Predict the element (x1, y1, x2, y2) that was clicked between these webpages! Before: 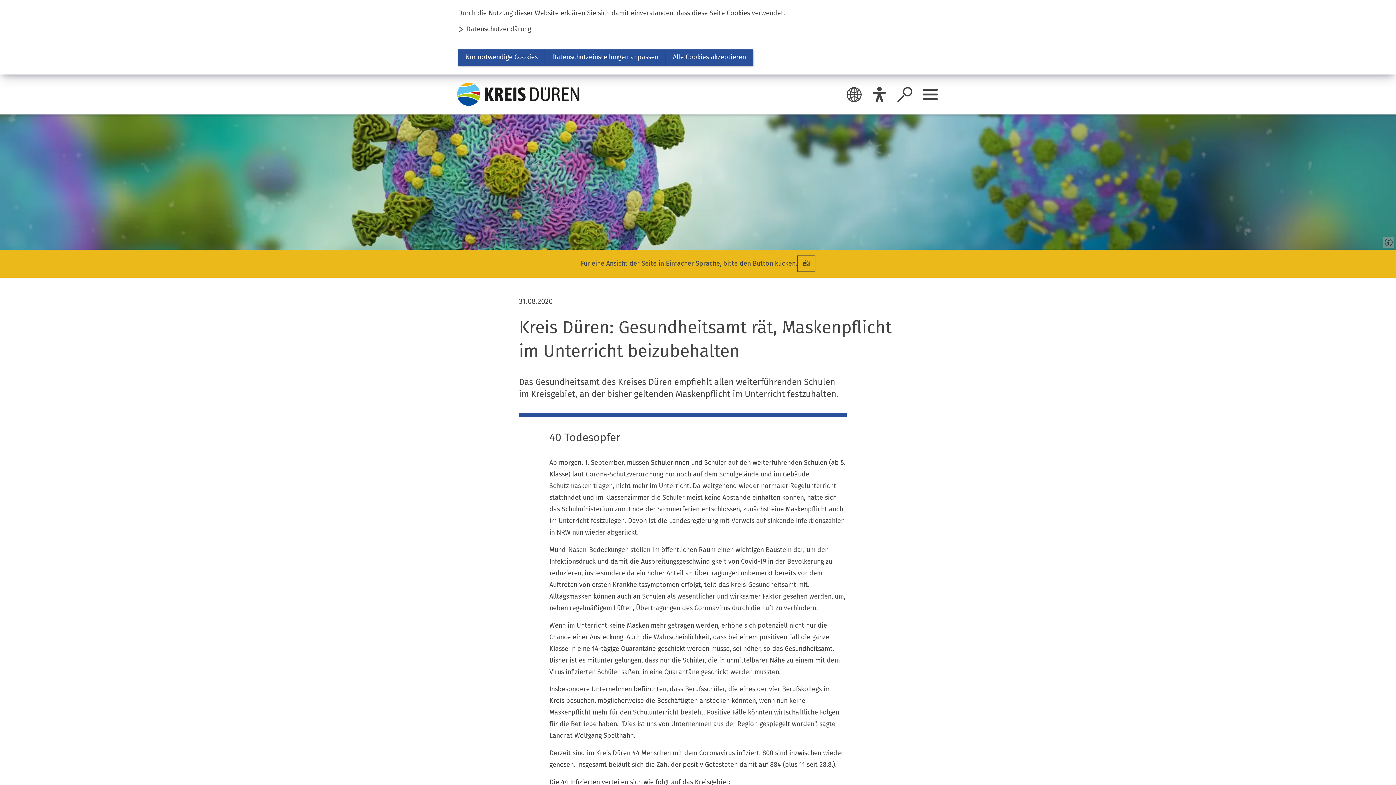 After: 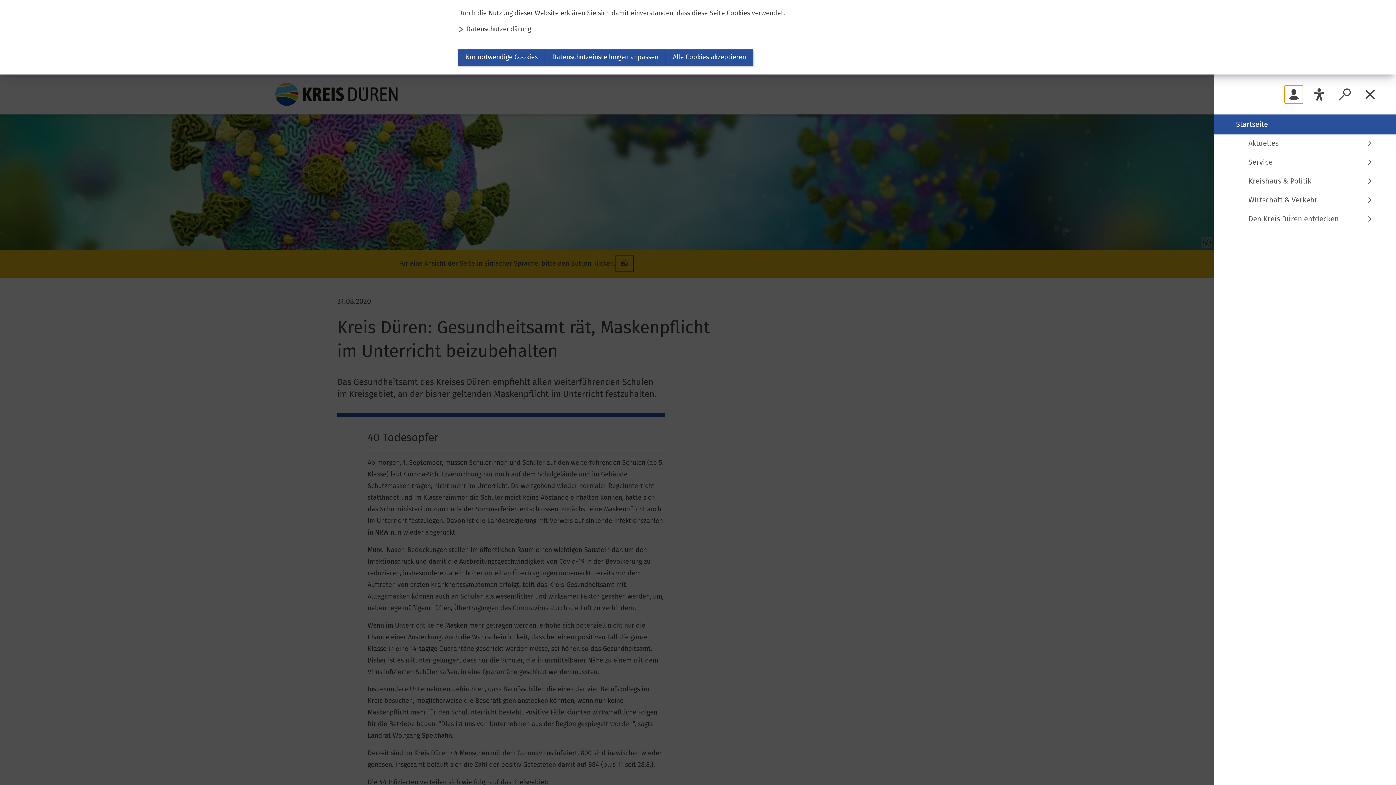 Action: label: Sidebar öffnen bbox: (921, 85, 939, 103)